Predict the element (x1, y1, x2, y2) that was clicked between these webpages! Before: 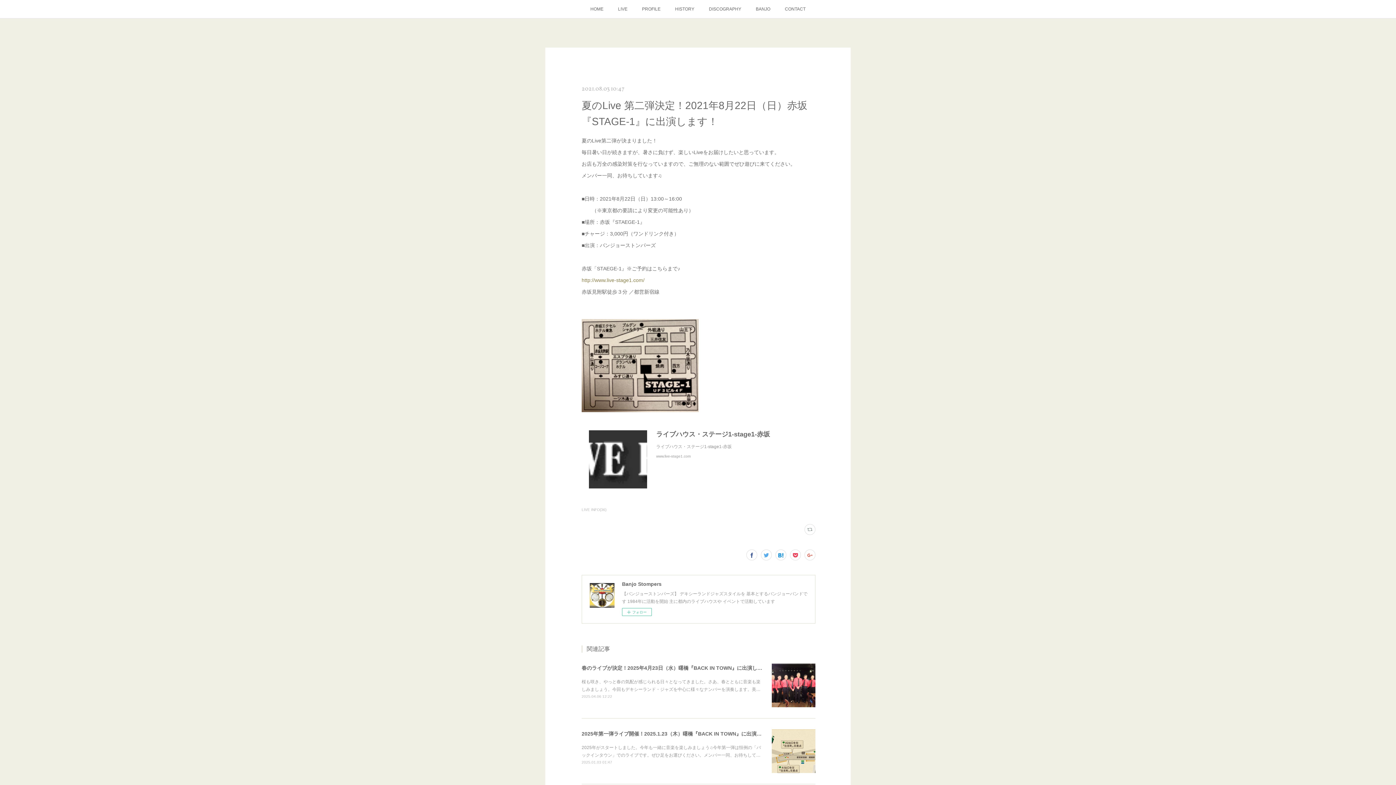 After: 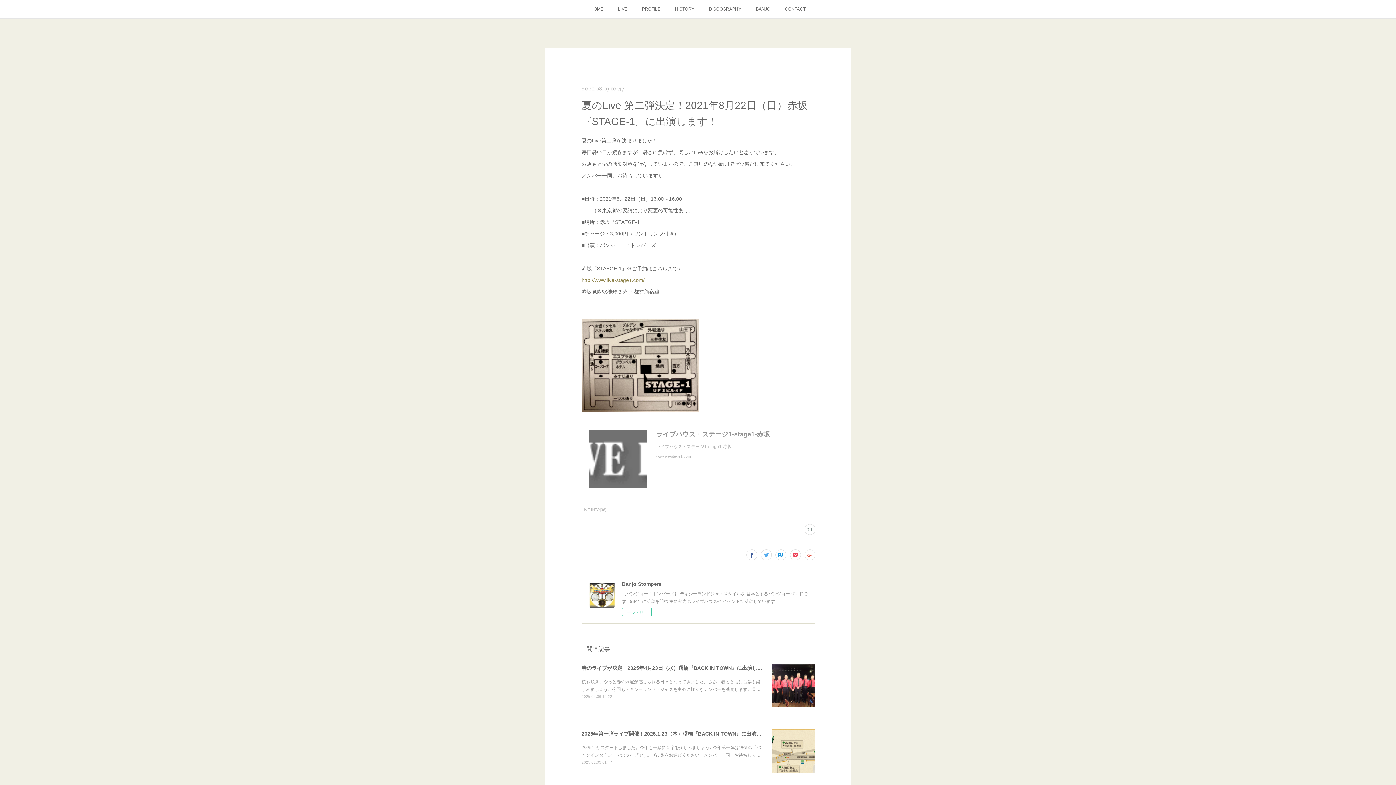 Action: label: ライブハウス・ステージ1-stage1-赤坂

ライブハウス・ステージ1-stage1-赤坂

www.live-stage1.com bbox: (581, 423, 815, 496)